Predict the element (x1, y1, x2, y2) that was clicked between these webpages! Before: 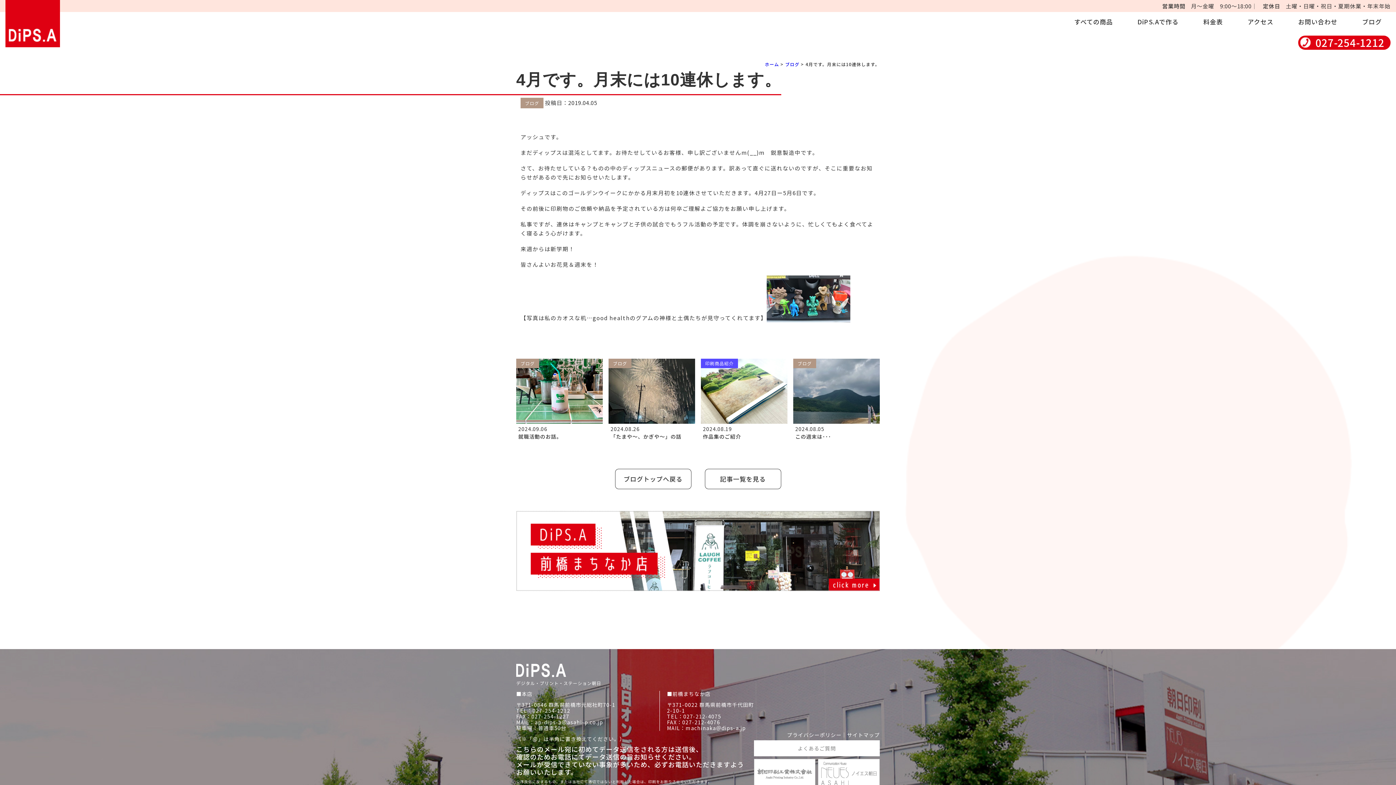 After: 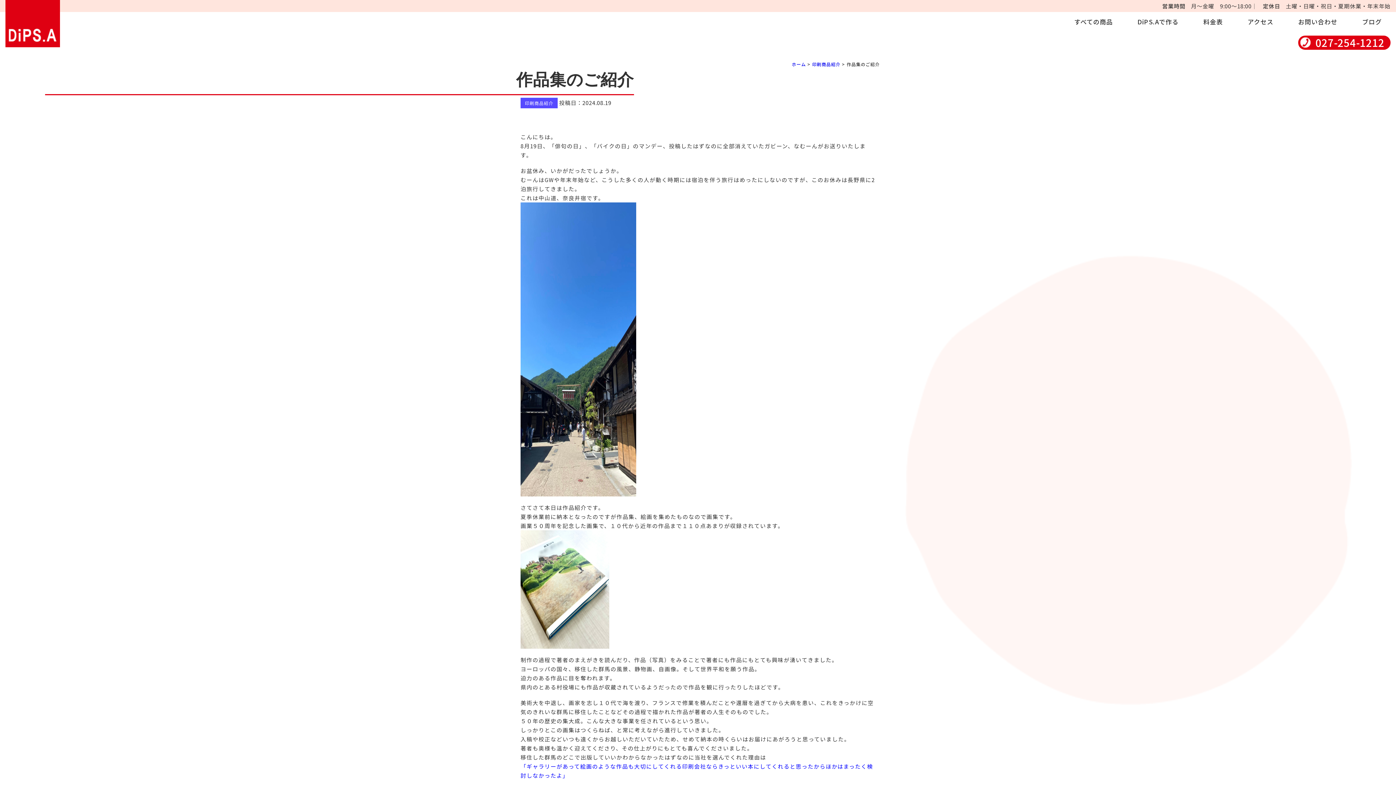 Action: label: 印刷商品紹介

2024.08.19

作品集のご紹介 bbox: (701, 358, 787, 439)